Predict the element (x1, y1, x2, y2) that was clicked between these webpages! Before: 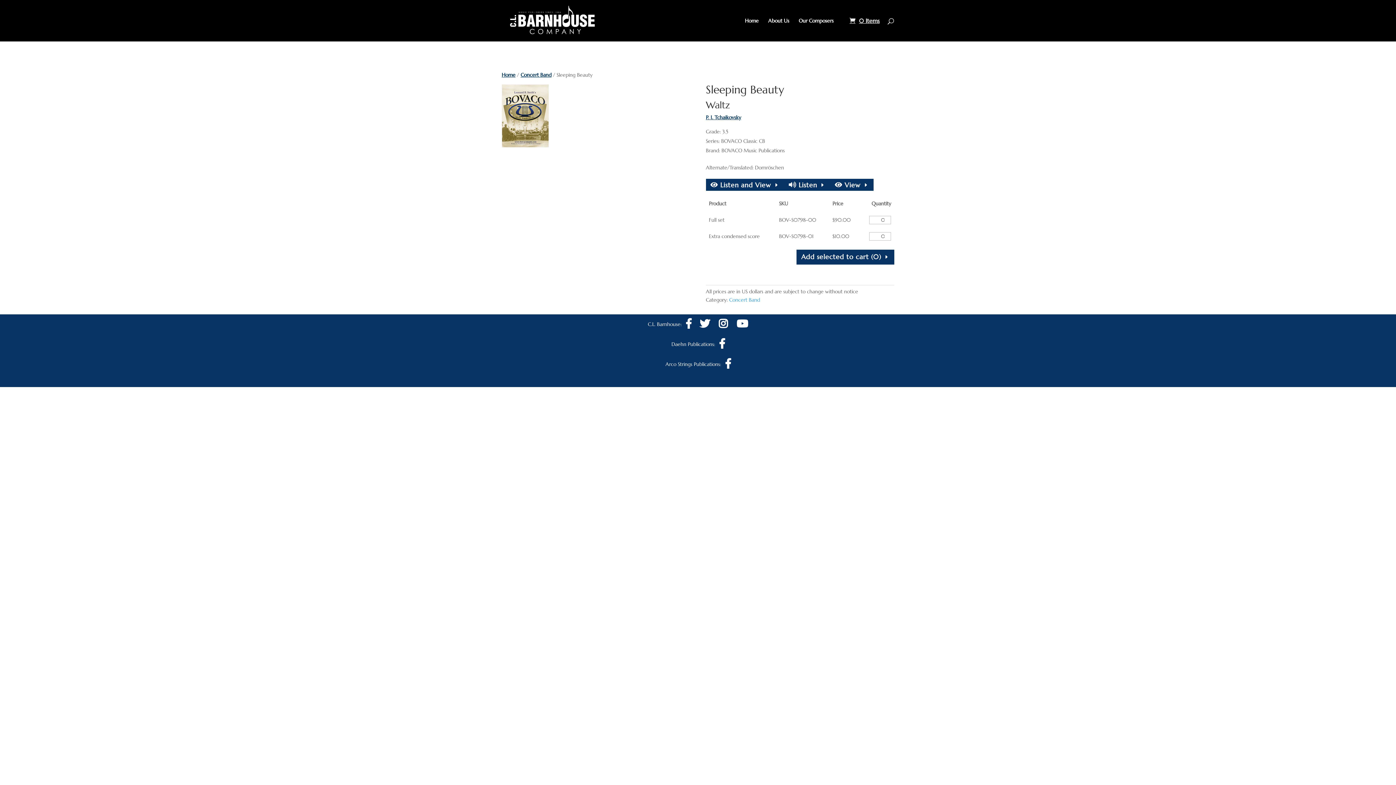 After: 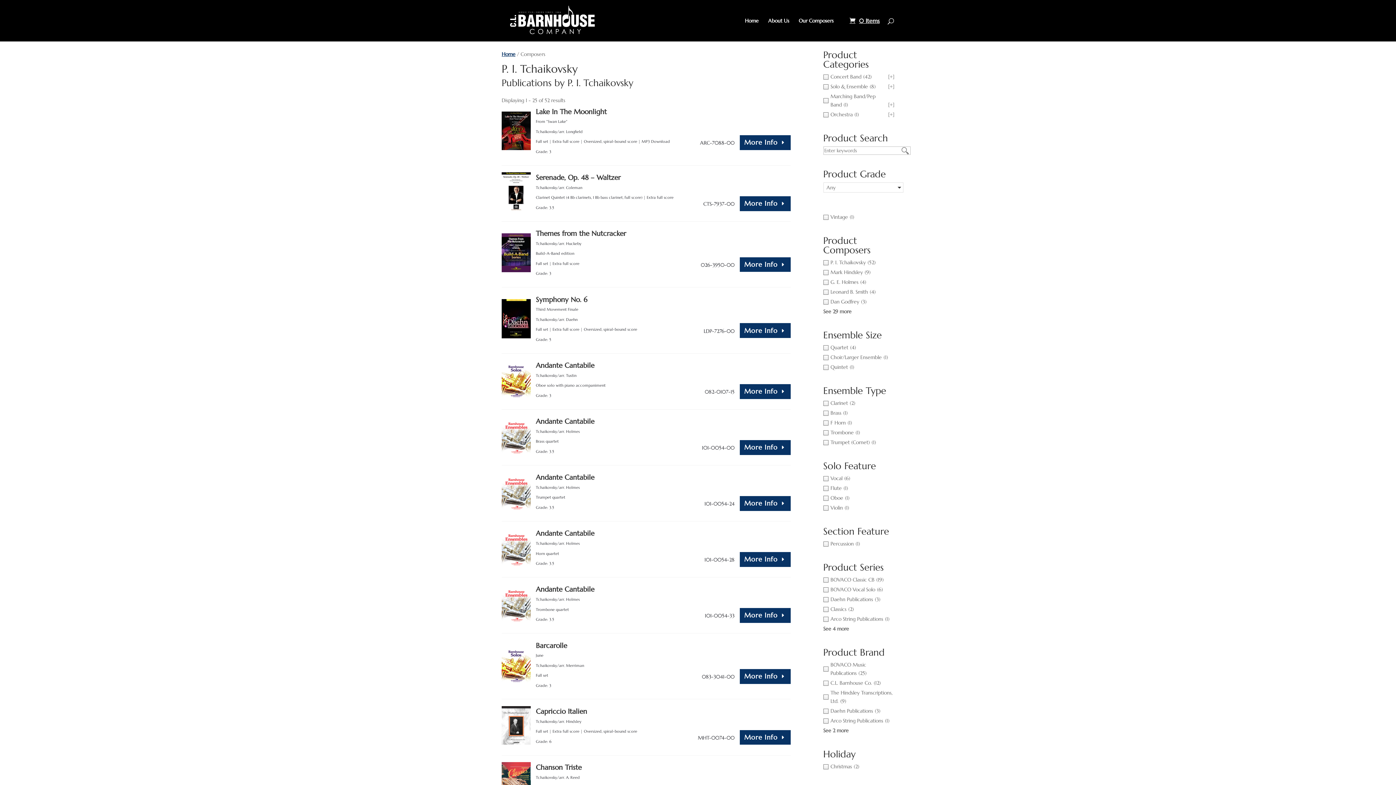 Action: bbox: (706, 114, 741, 120) label: P. I. Tchaikovsky